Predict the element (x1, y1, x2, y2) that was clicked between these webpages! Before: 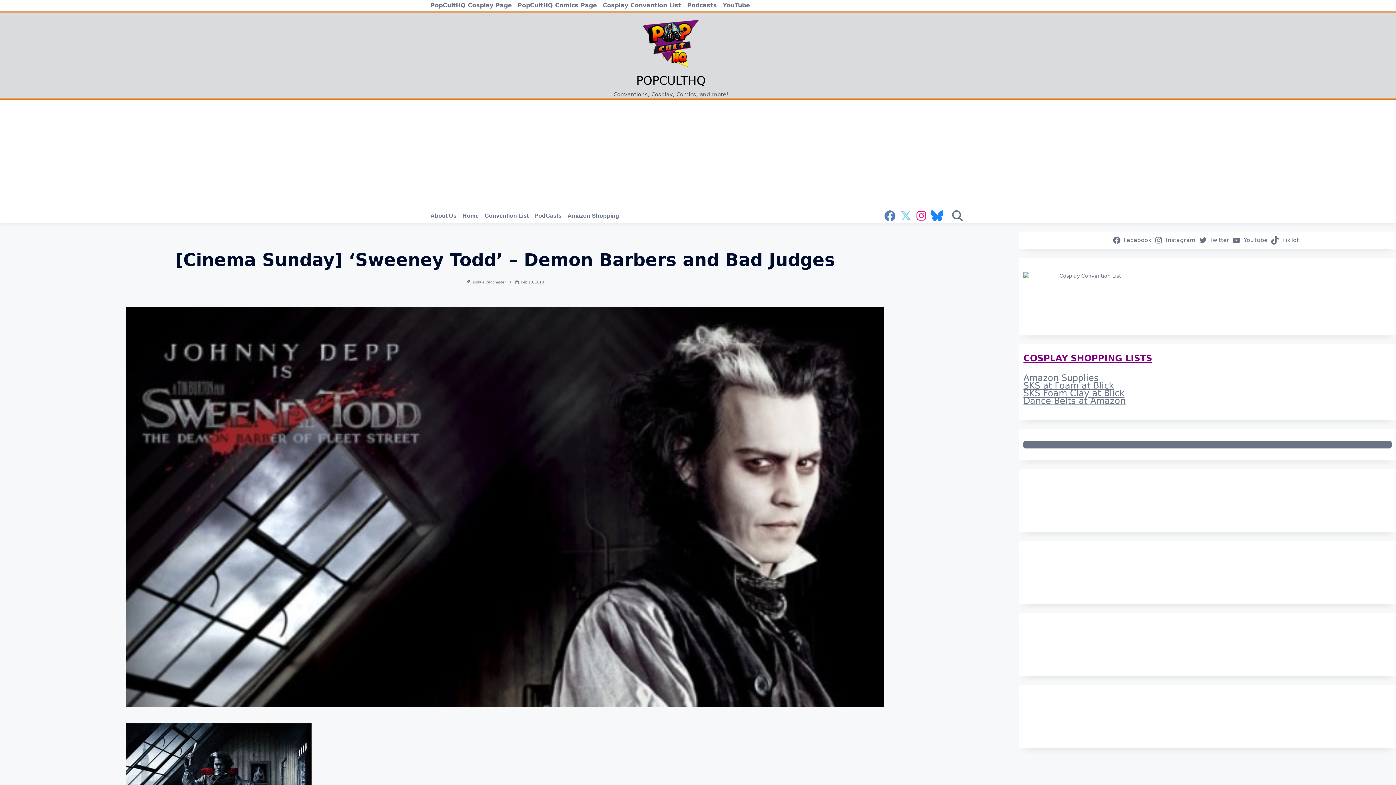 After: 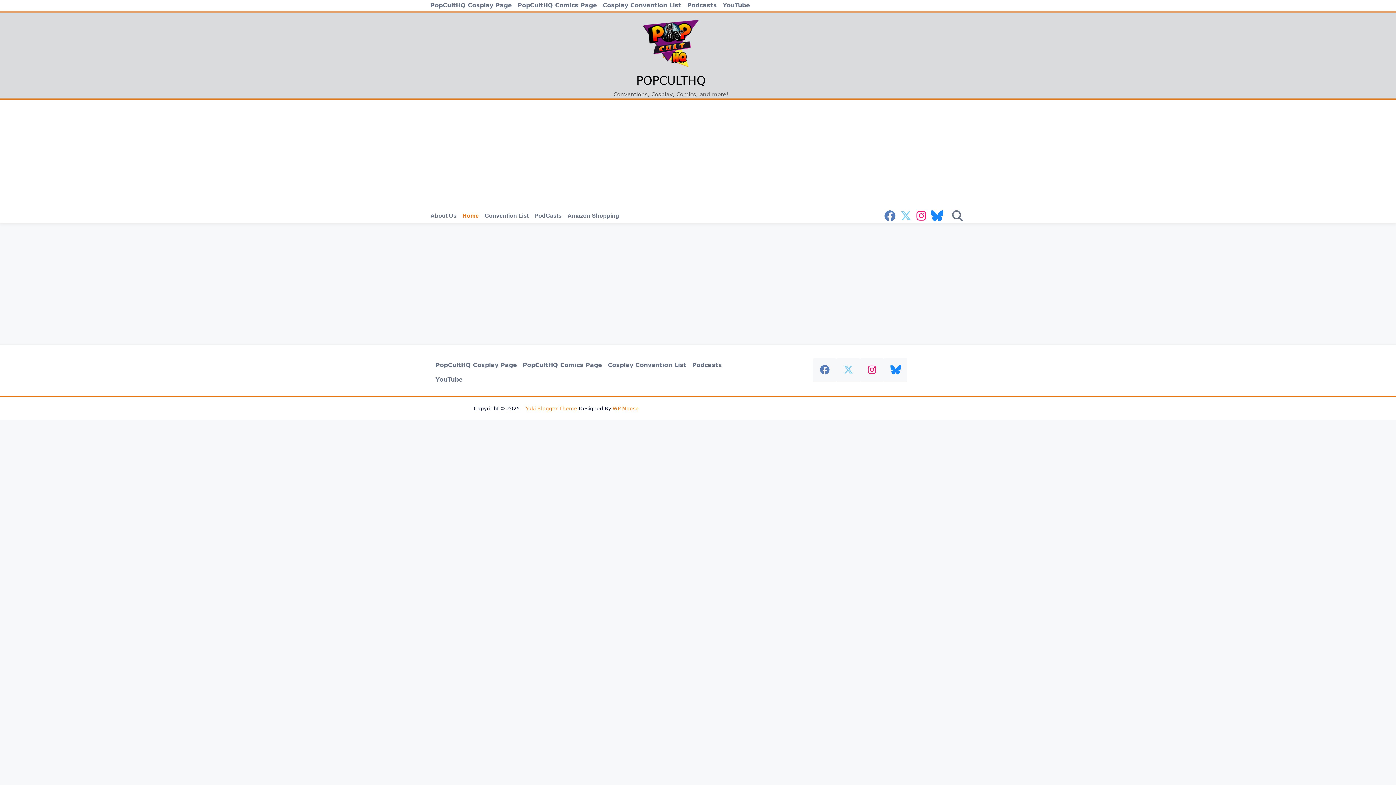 Action: bbox: (459, 212, 481, 219) label: Home